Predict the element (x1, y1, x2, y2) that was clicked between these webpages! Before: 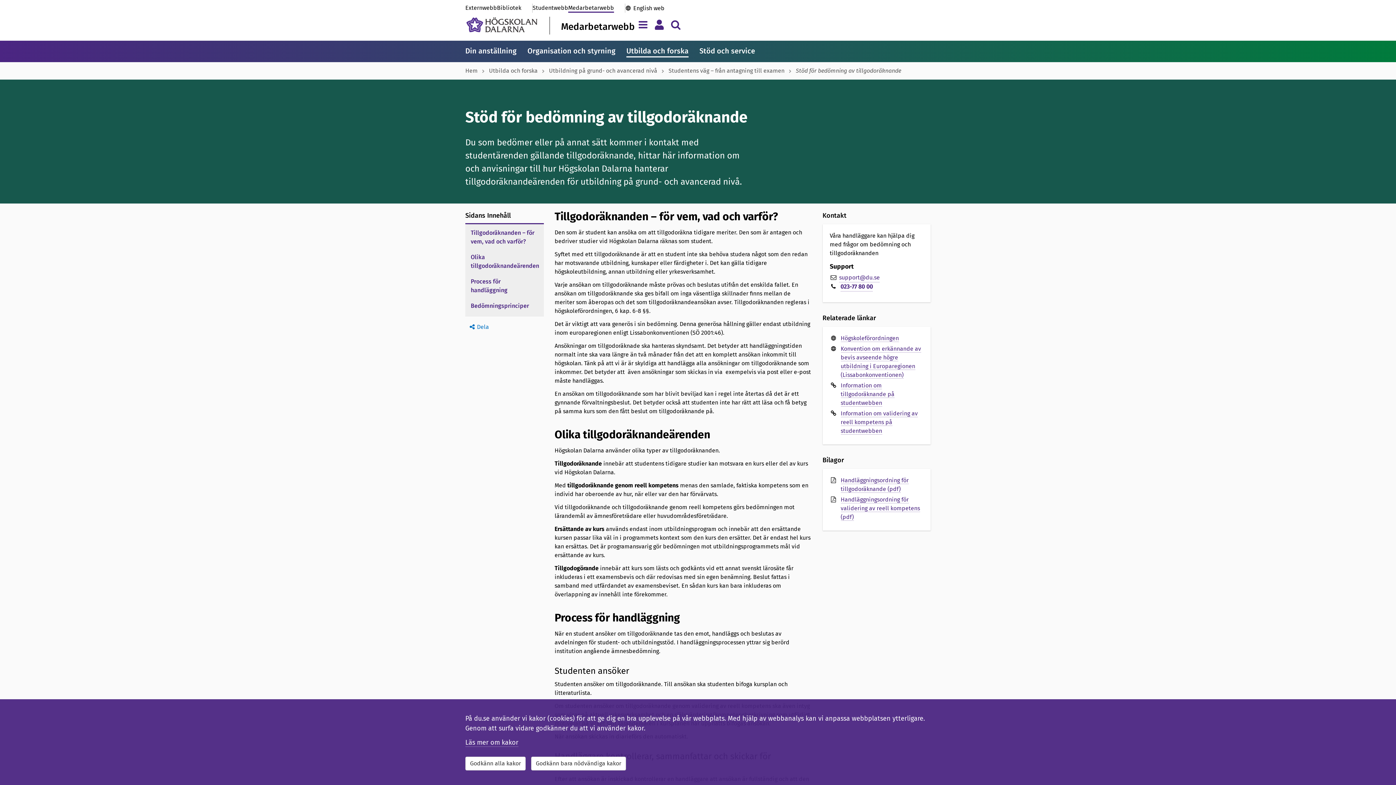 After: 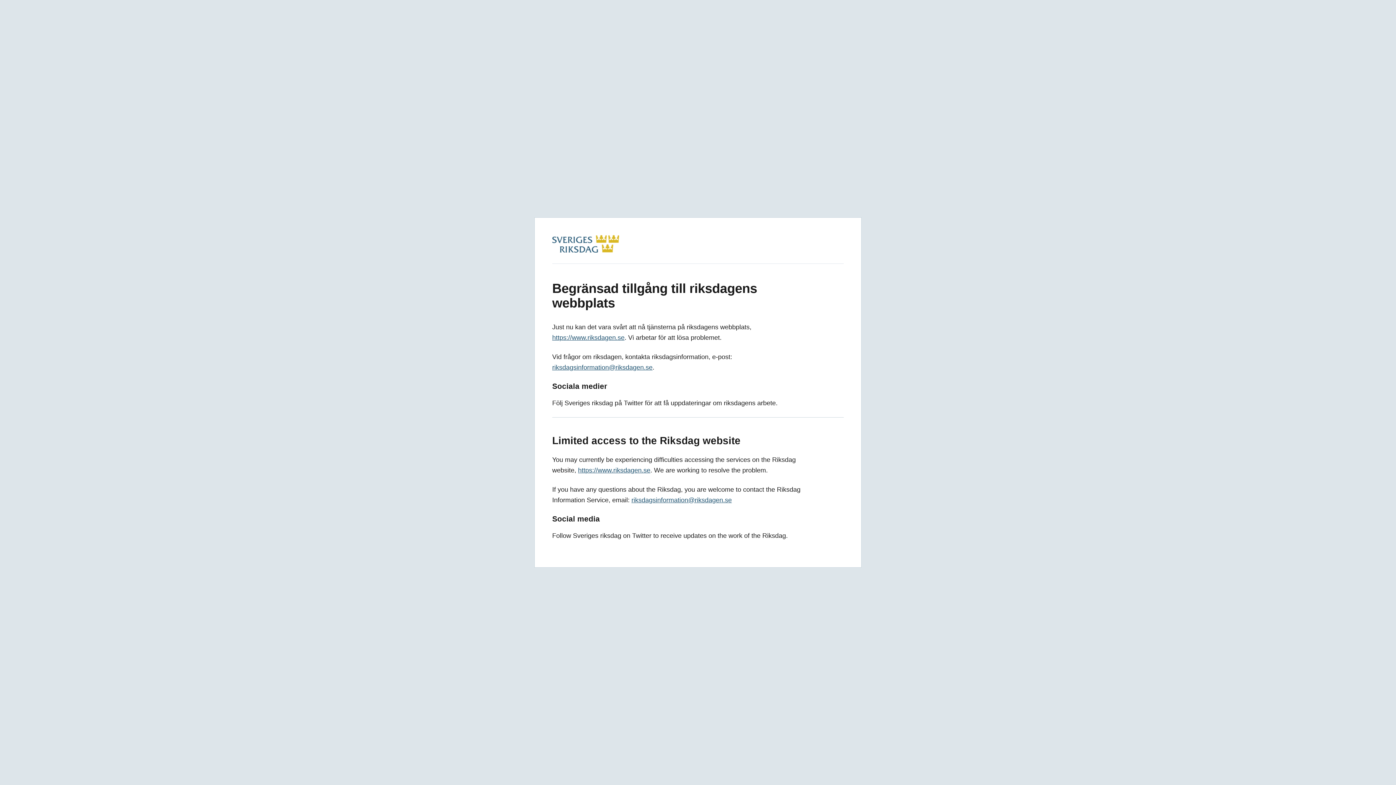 Action: bbox: (840, 335, 899, 342) label: Högskoleförordningen